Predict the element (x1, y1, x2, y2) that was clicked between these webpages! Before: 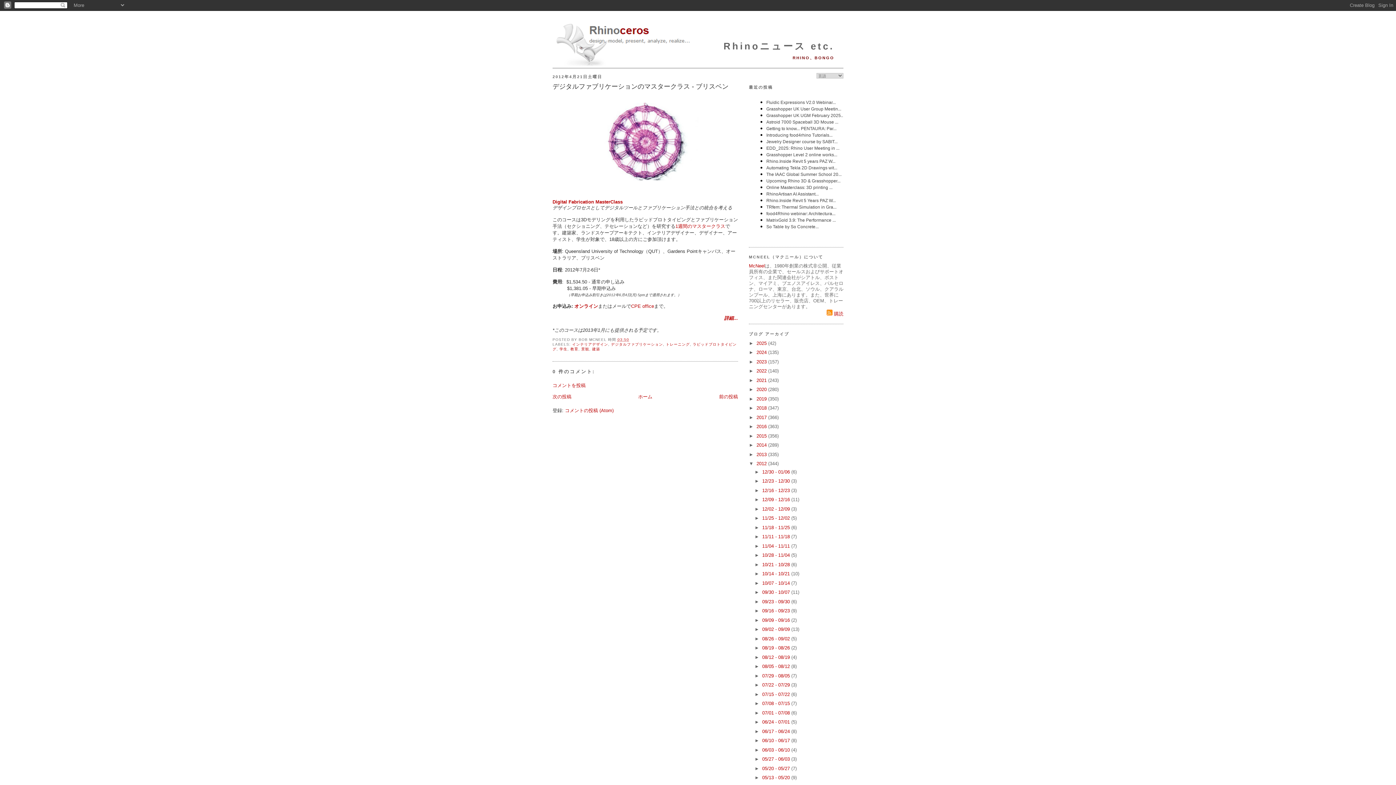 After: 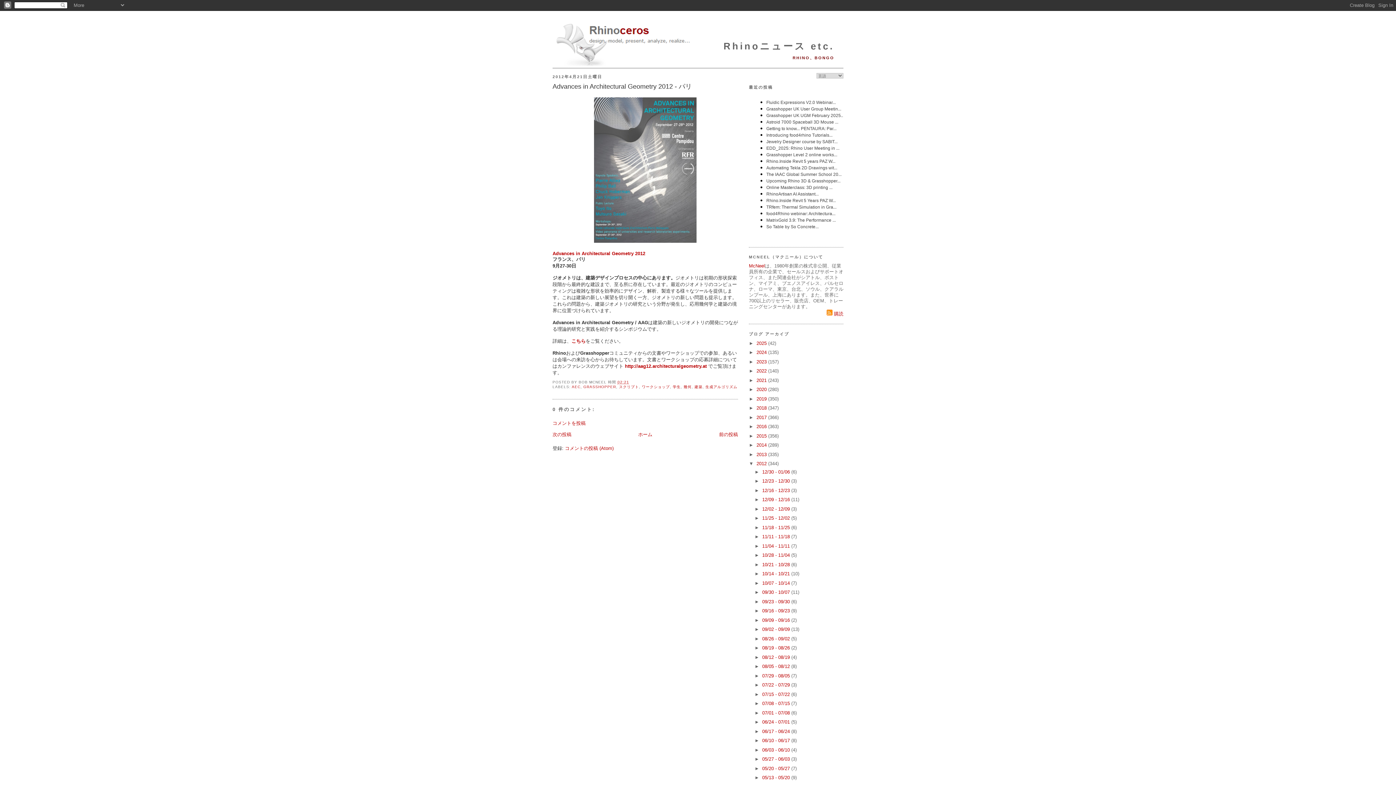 Action: label: 前の投稿 bbox: (719, 394, 738, 399)